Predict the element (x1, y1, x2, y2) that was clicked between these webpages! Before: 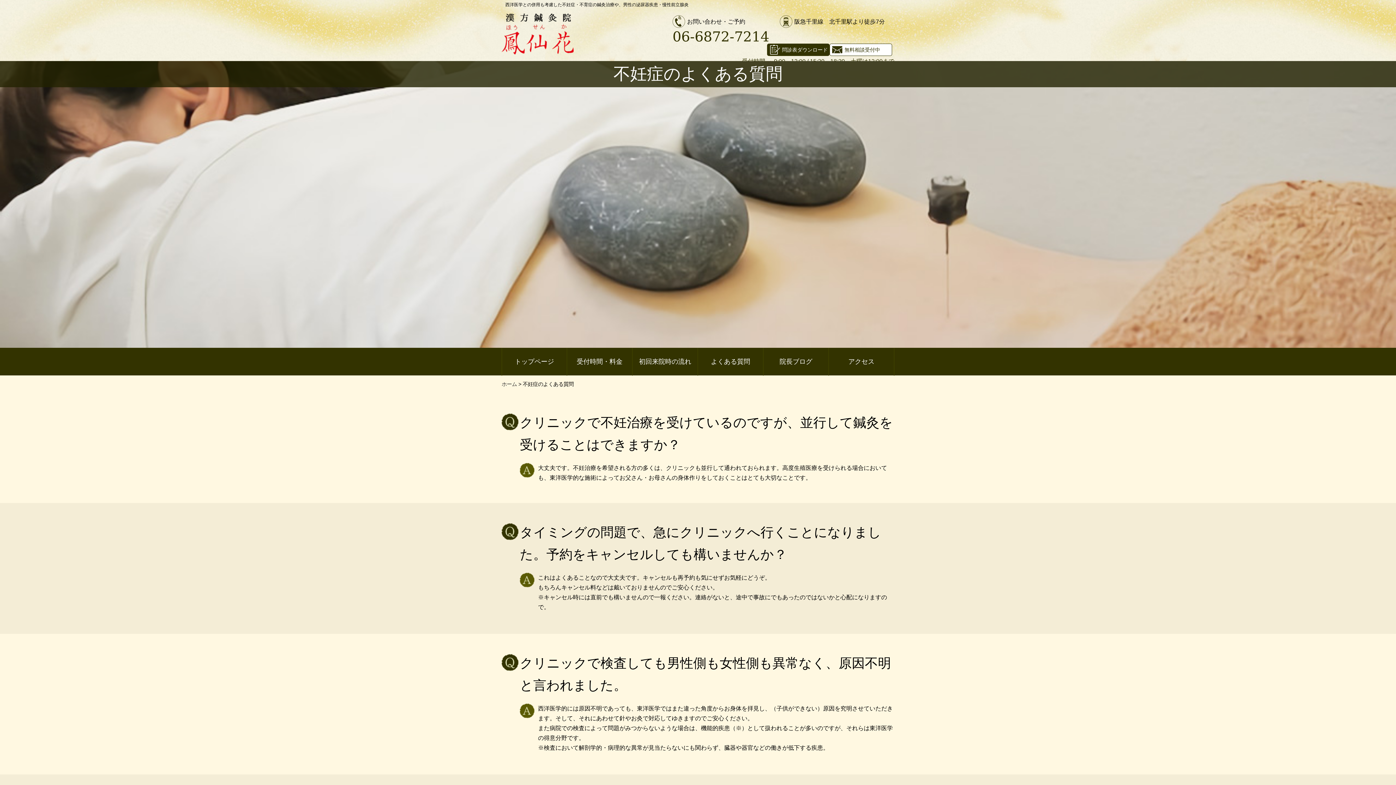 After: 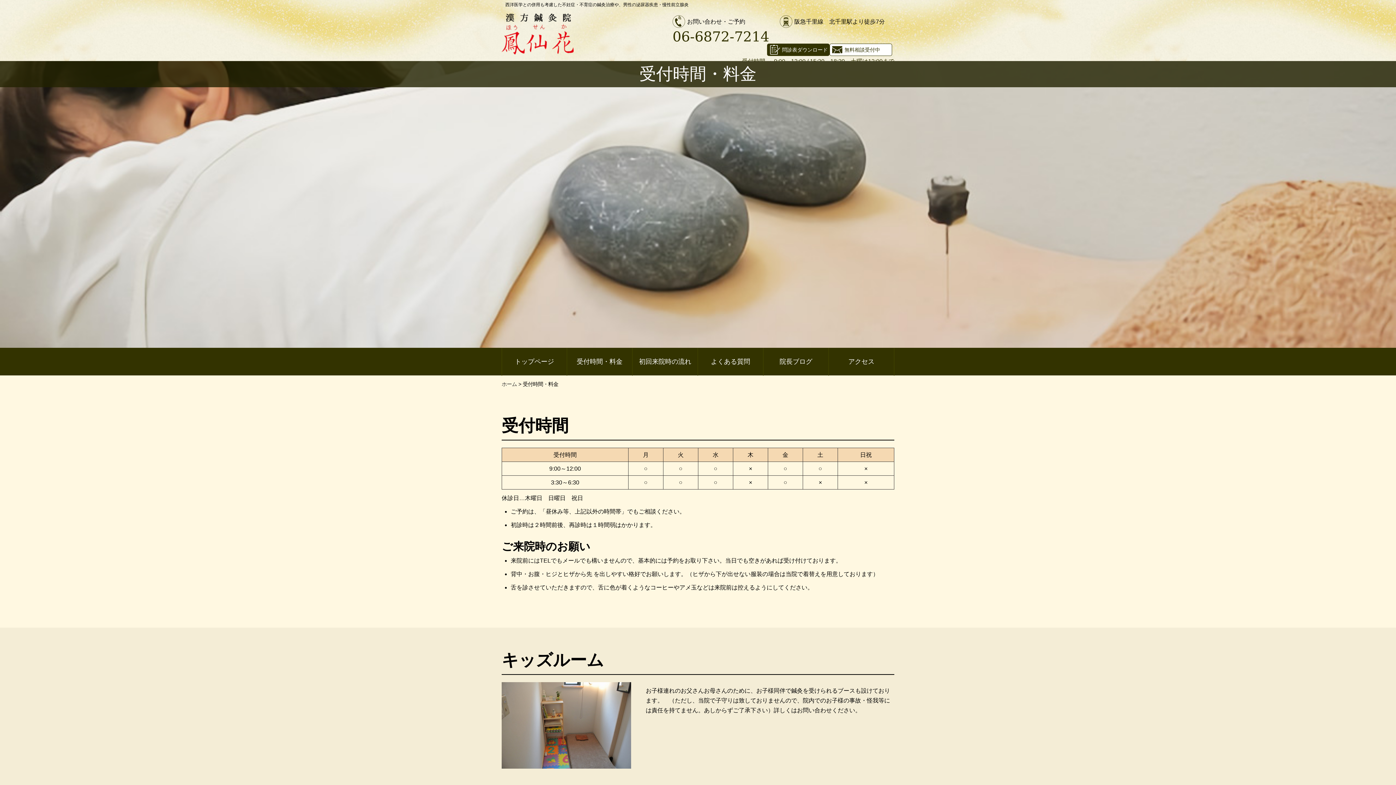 Action: bbox: (567, 348, 632, 376) label: 受付時間・料金